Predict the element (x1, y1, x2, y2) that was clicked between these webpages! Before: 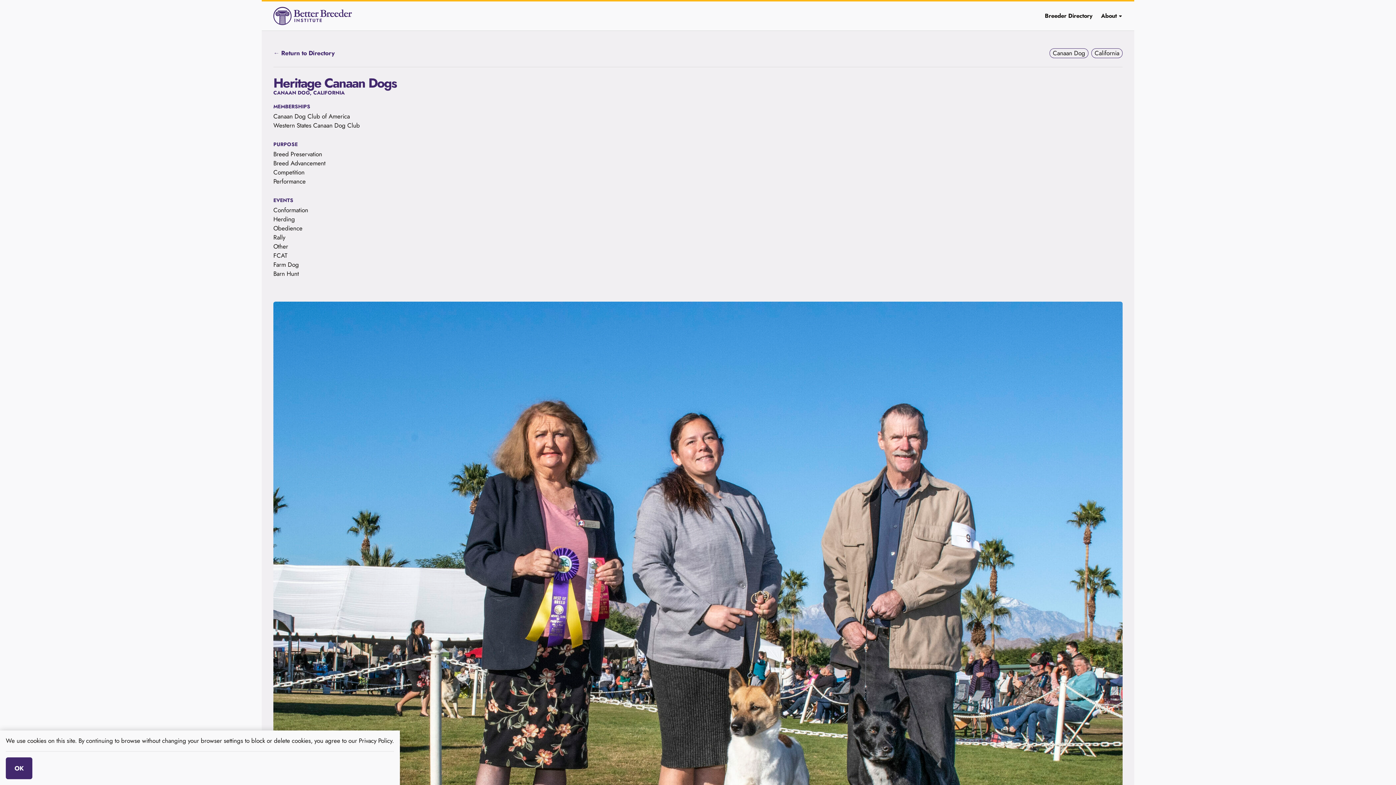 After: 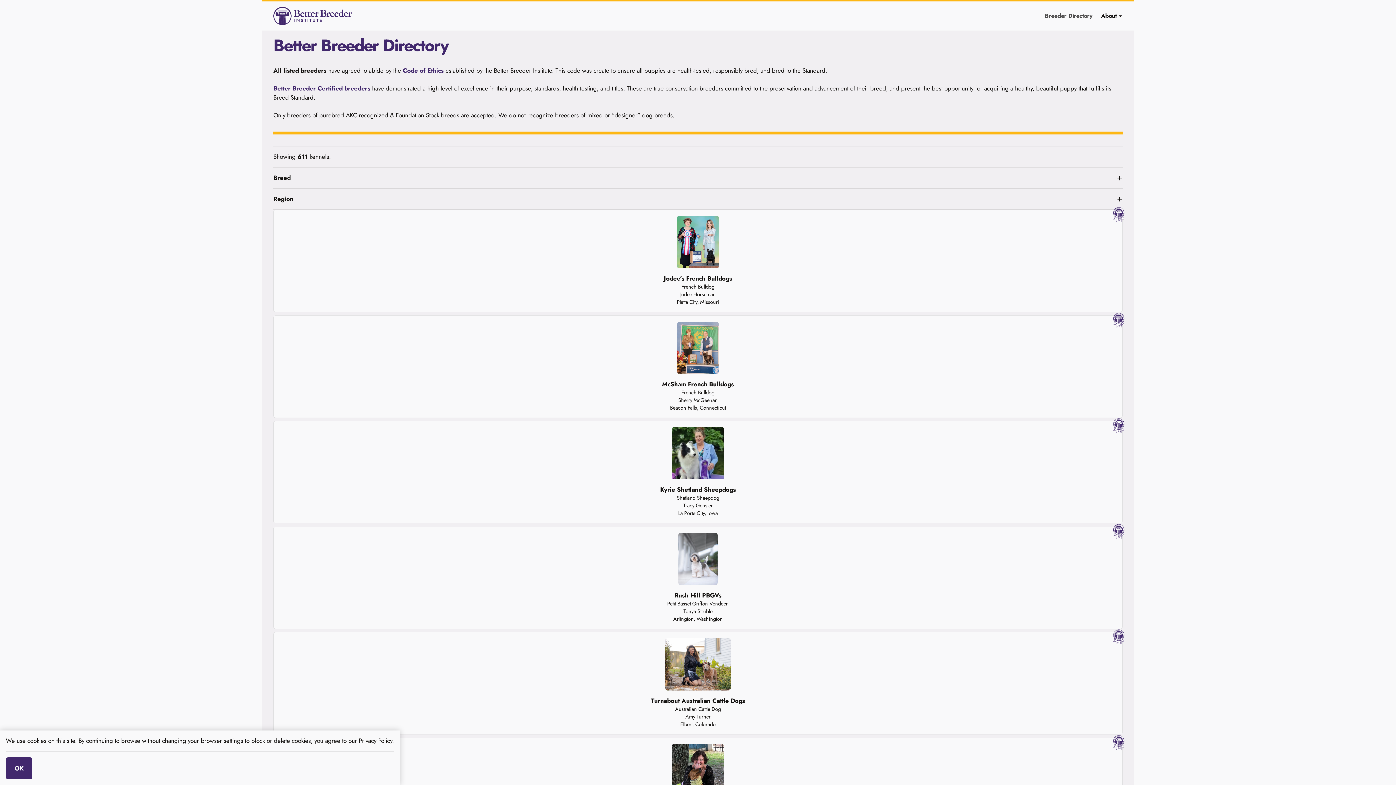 Action: label: ← Return to Directory bbox: (273, 50, 334, 56)